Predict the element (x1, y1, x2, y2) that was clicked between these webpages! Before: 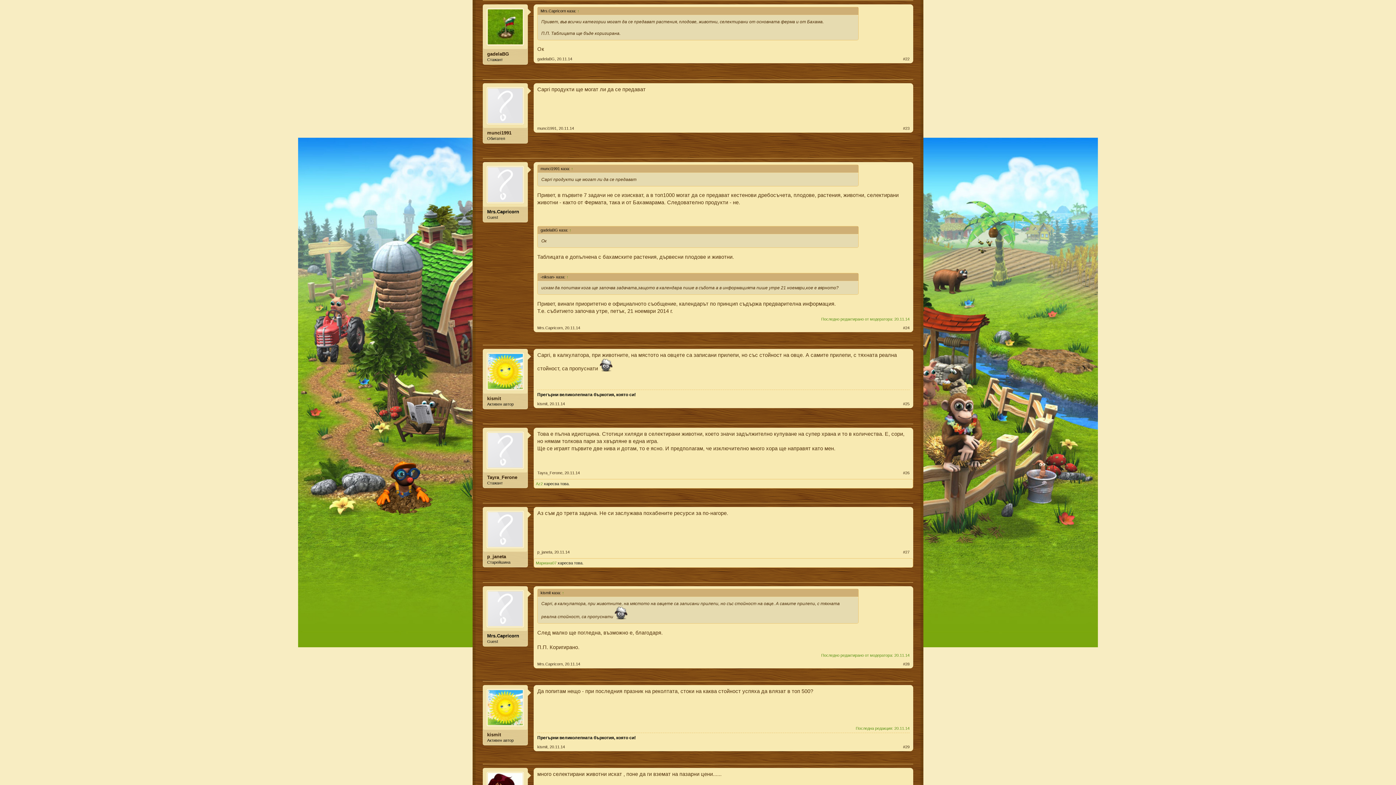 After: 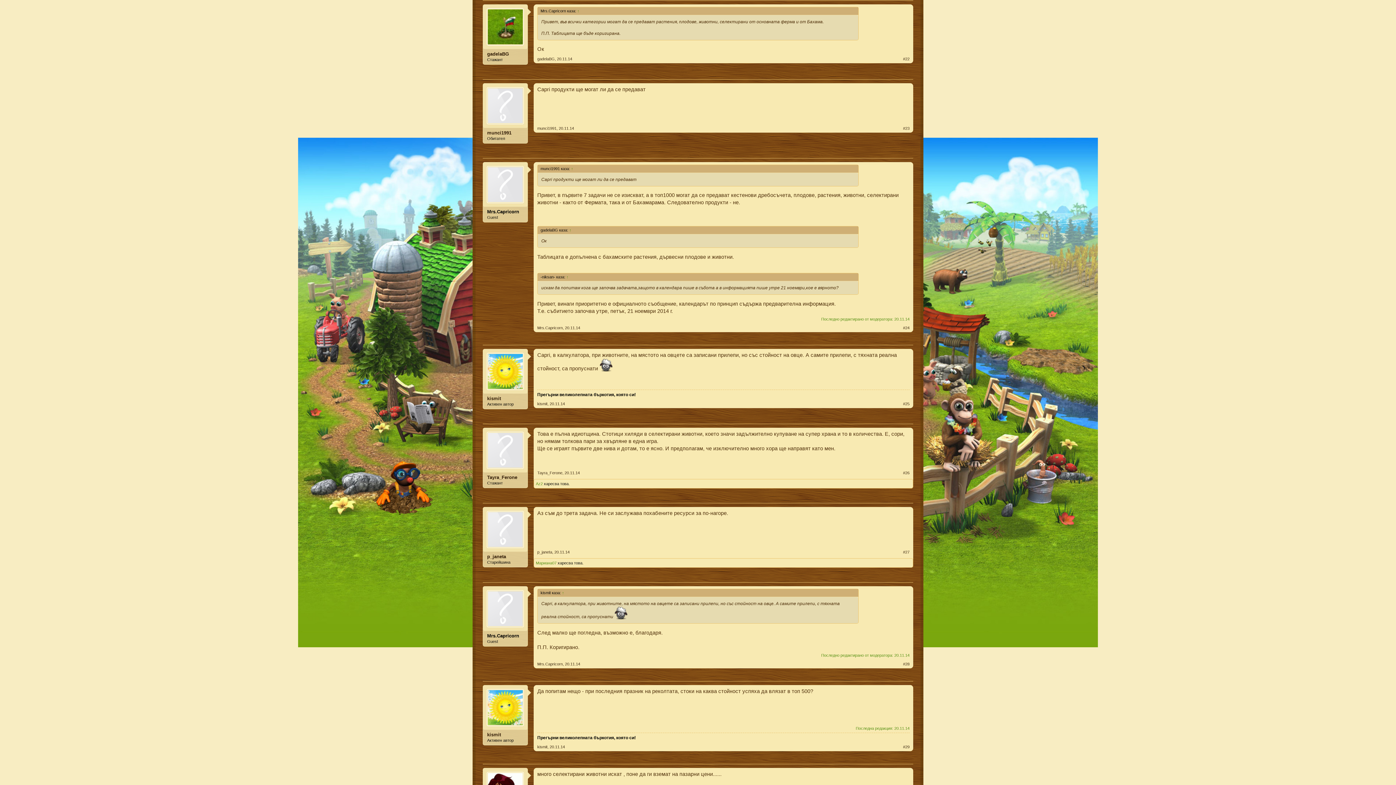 Action: bbox: (486, 166, 524, 203)